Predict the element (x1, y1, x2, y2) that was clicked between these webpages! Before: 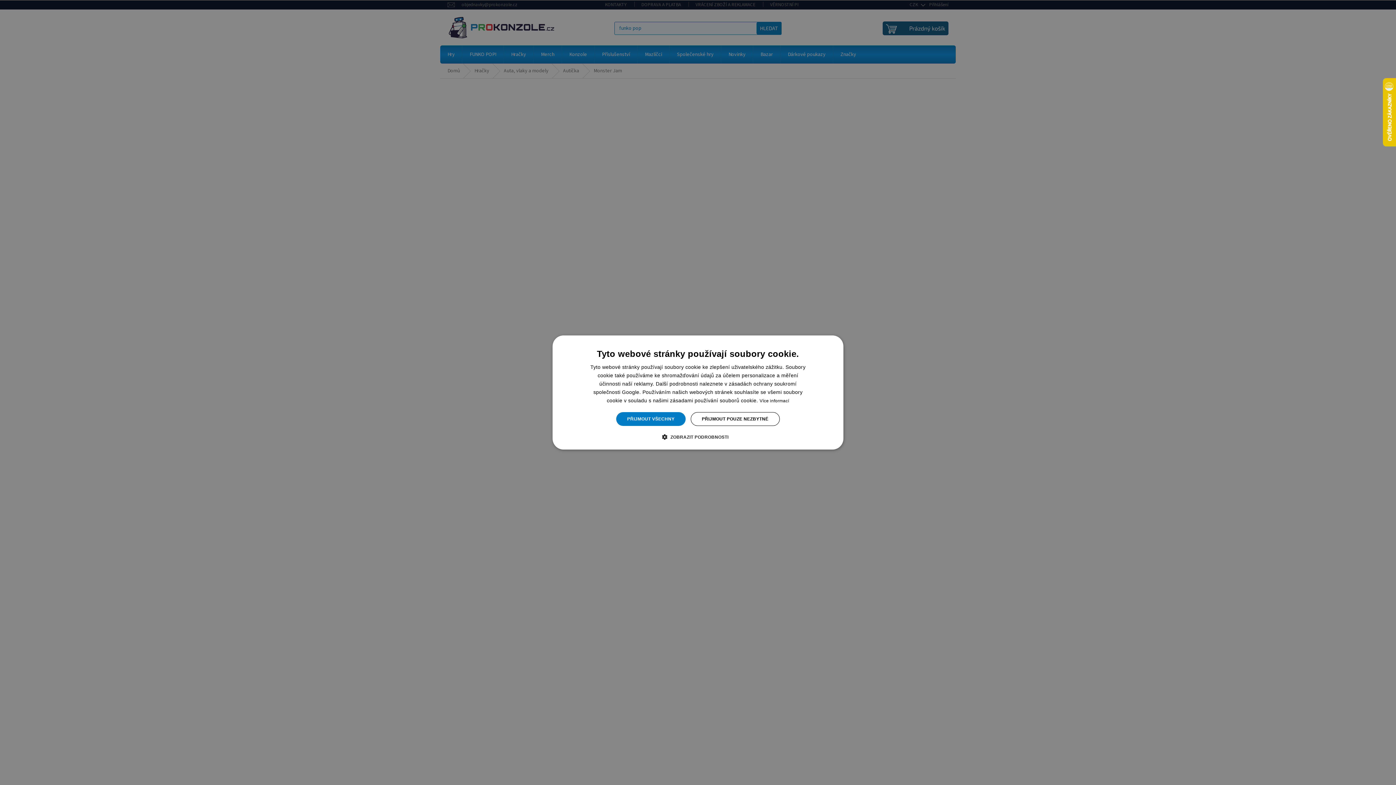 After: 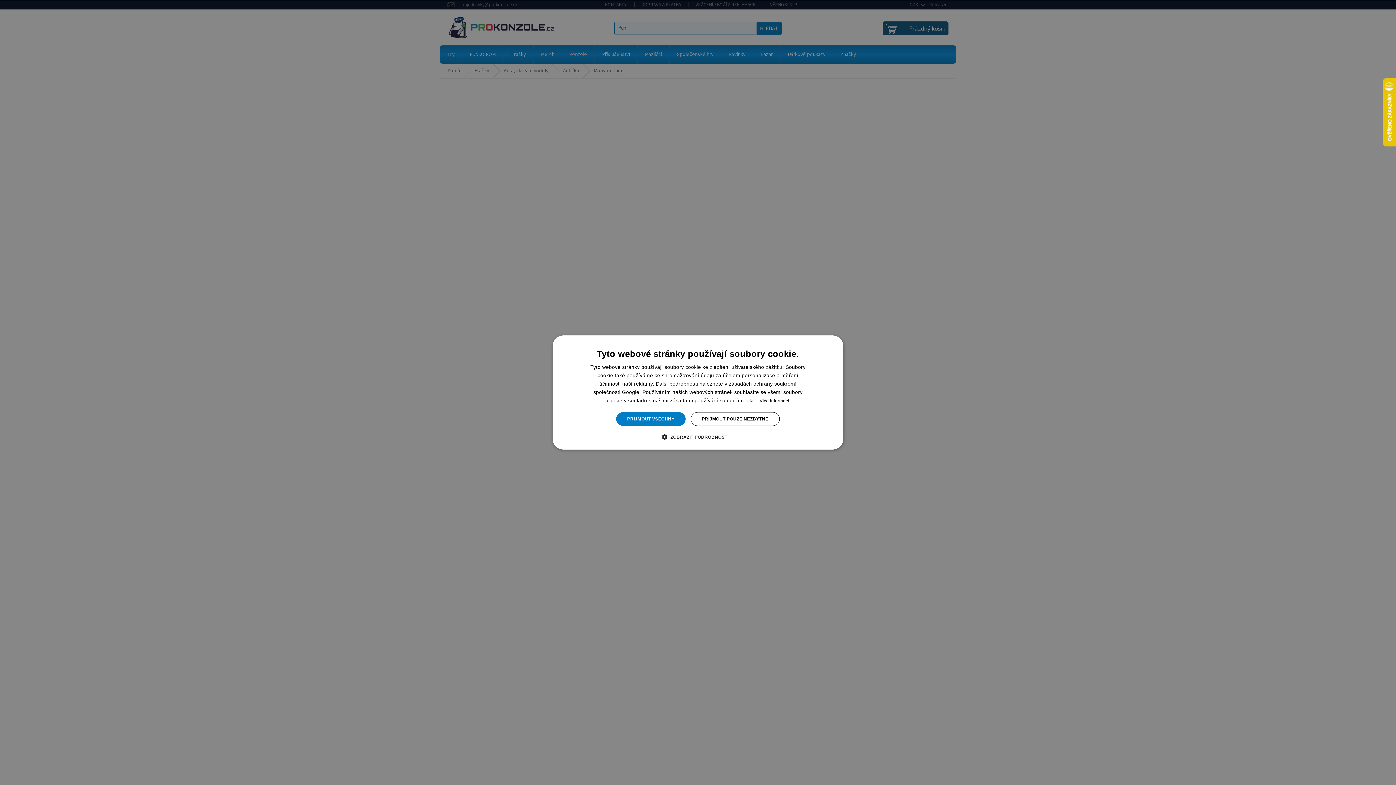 Action: bbox: (759, 398, 789, 403) label: Více informací, opens a new window